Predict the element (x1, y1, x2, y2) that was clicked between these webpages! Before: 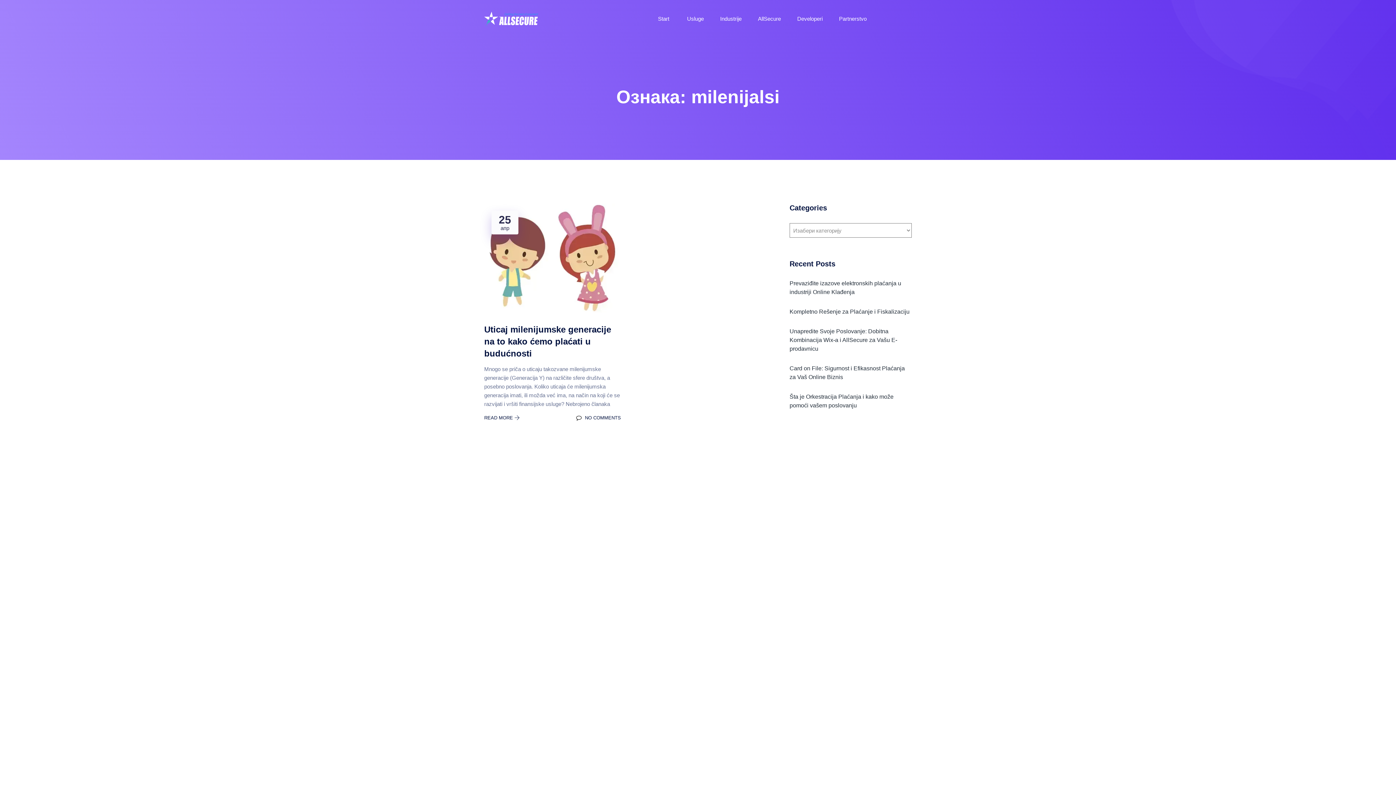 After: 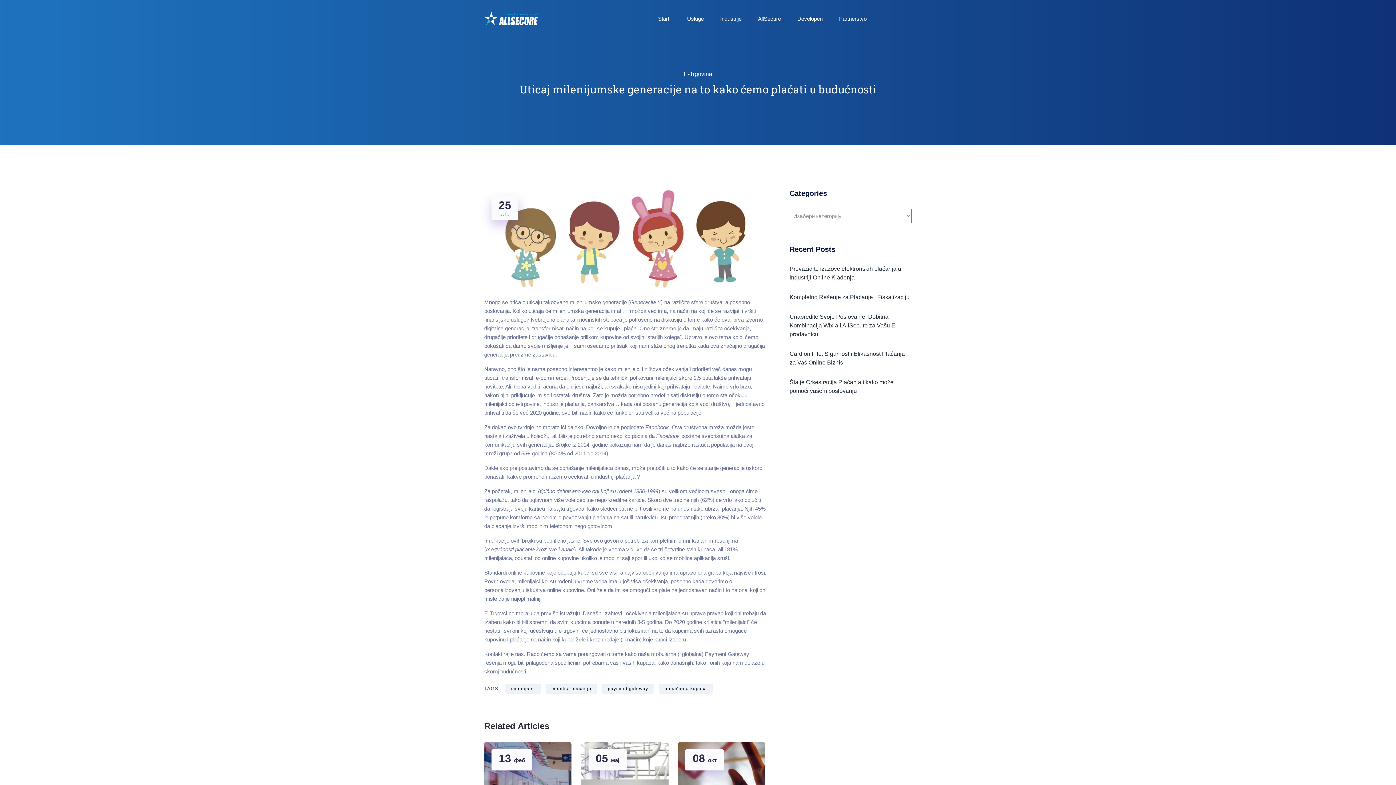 Action: label: READ MORE  bbox: (484, 414, 521, 421)